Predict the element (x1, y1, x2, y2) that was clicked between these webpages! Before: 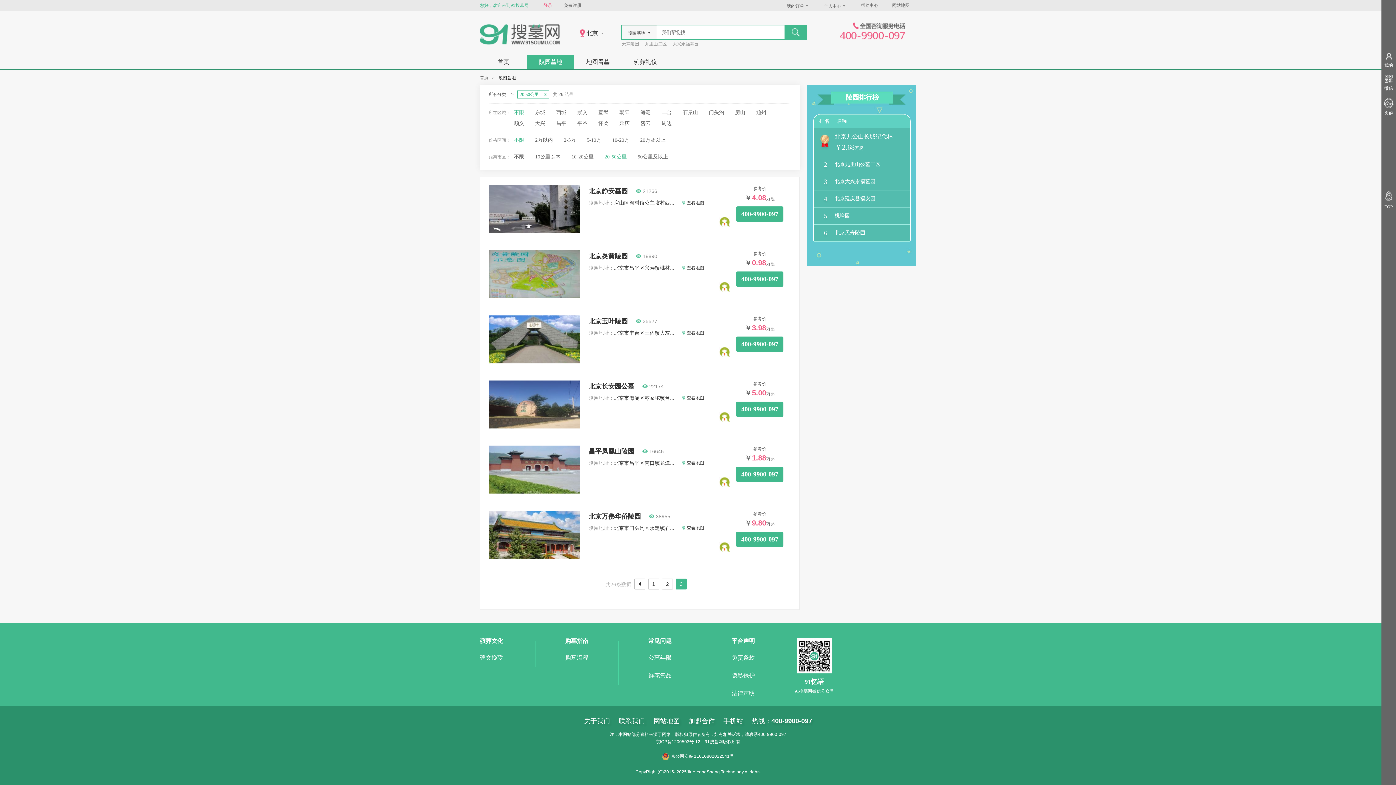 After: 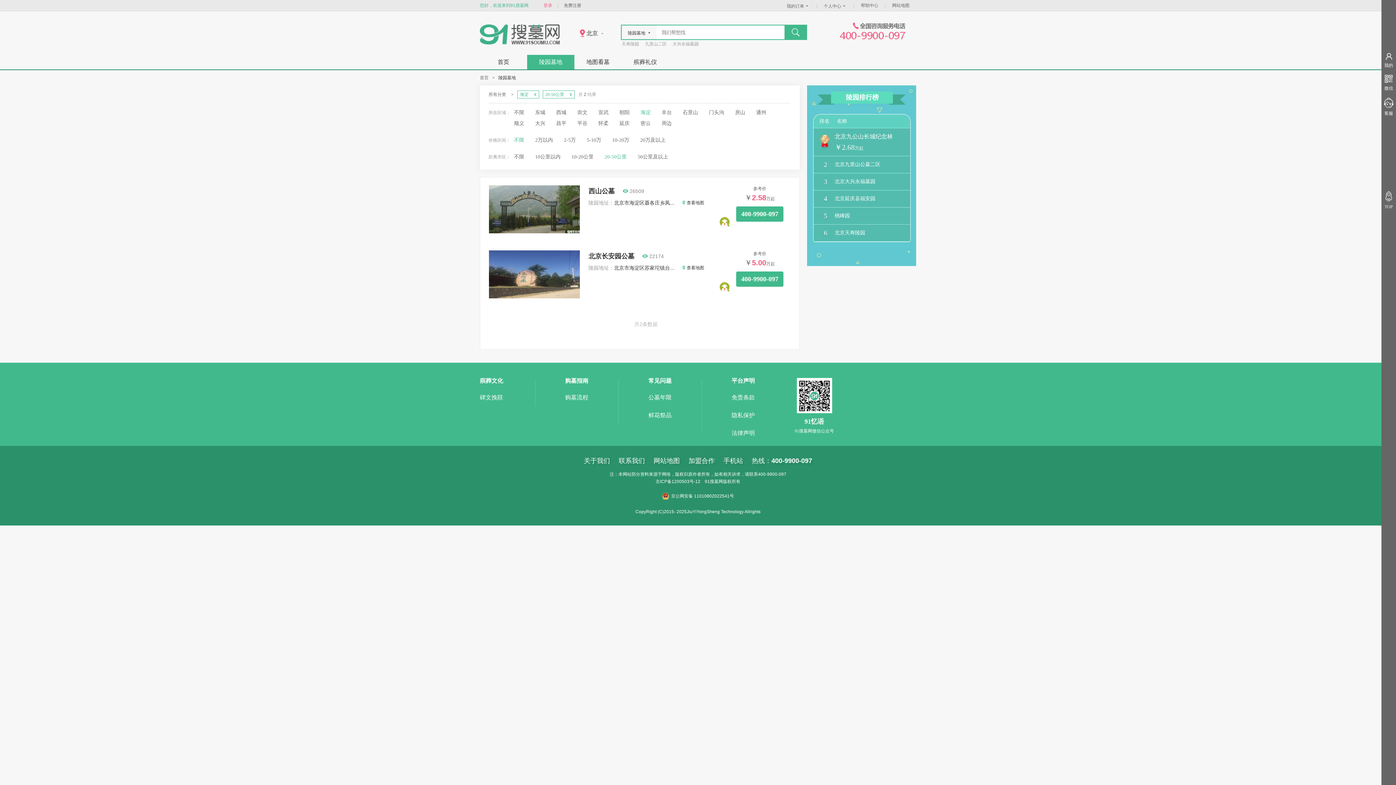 Action: bbox: (640, 109, 650, 115) label: 海淀